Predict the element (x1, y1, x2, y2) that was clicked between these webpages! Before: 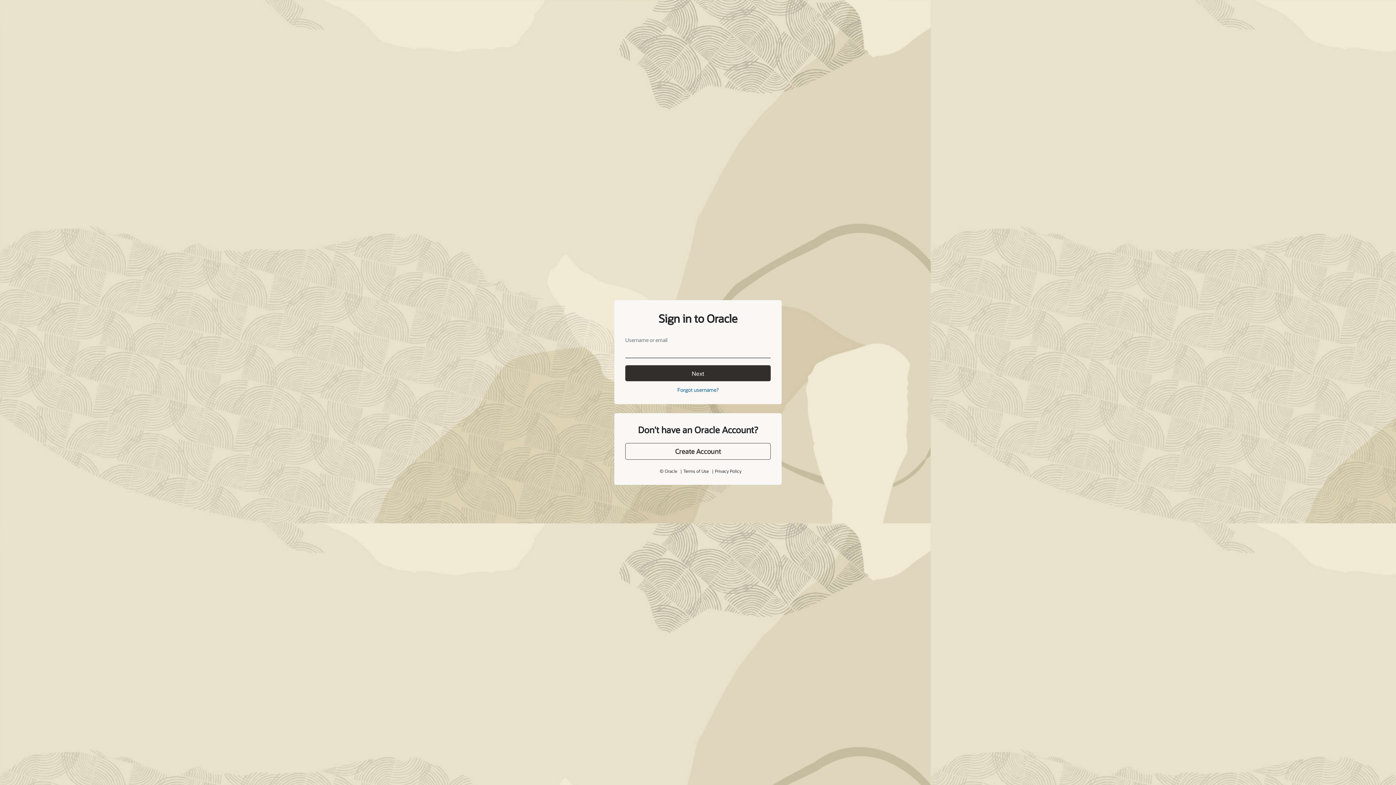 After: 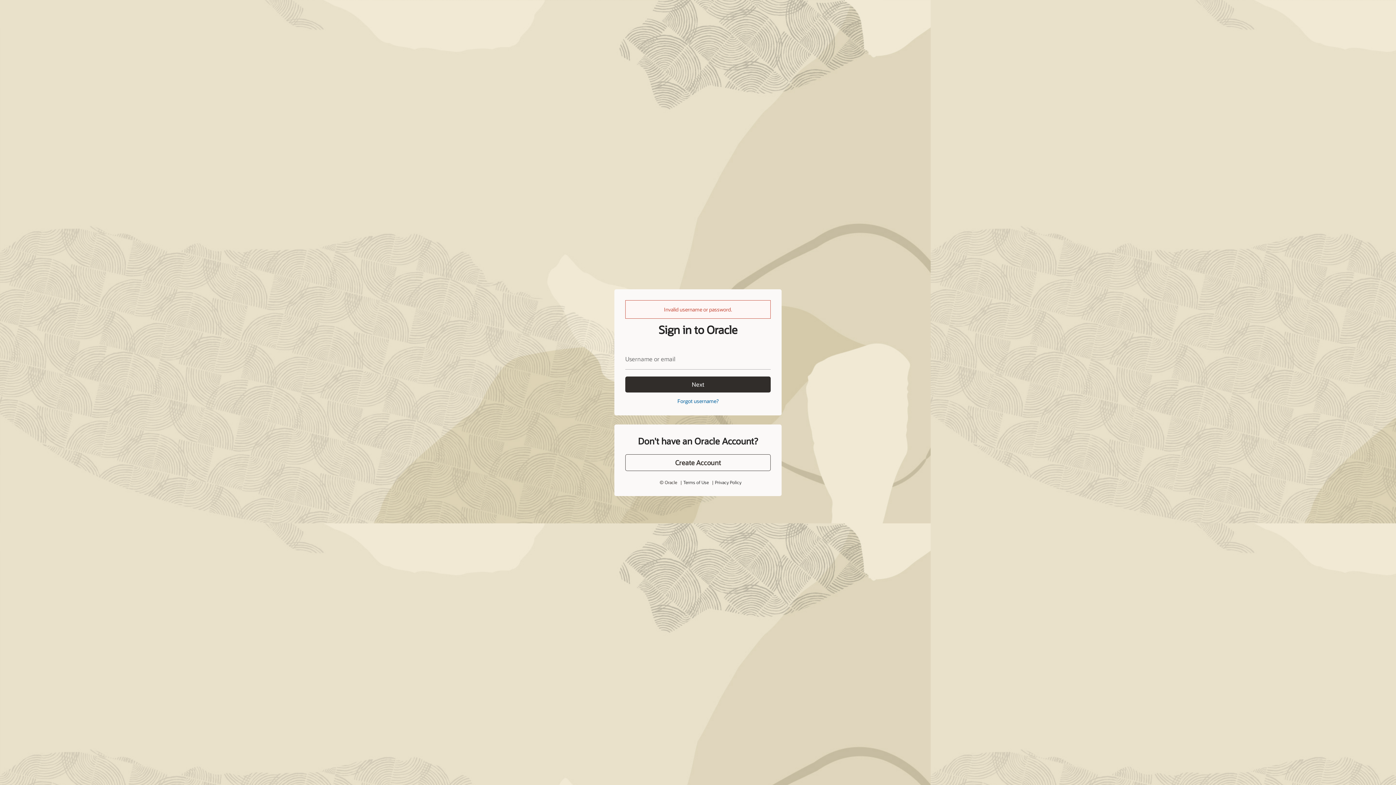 Action: label: Next bbox: (625, 365, 770, 381)